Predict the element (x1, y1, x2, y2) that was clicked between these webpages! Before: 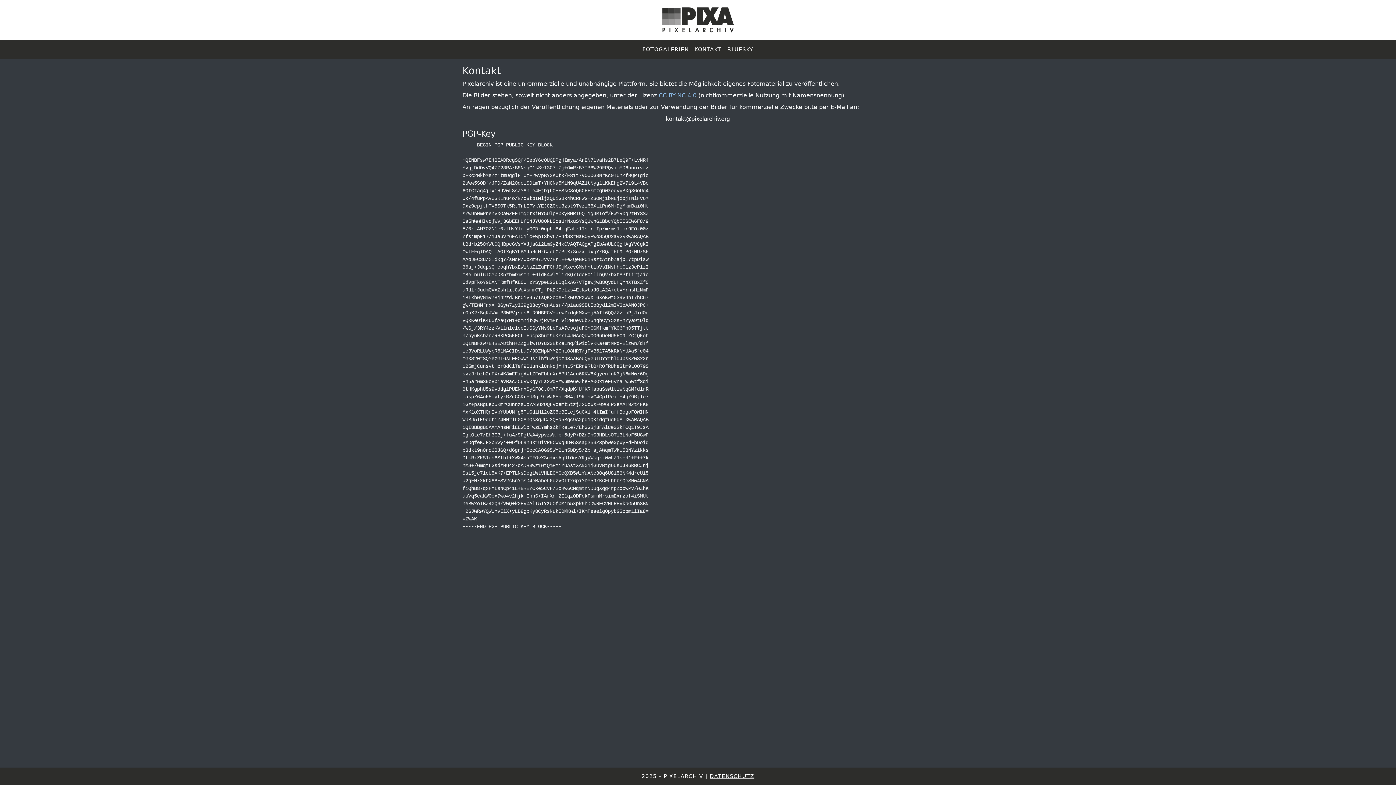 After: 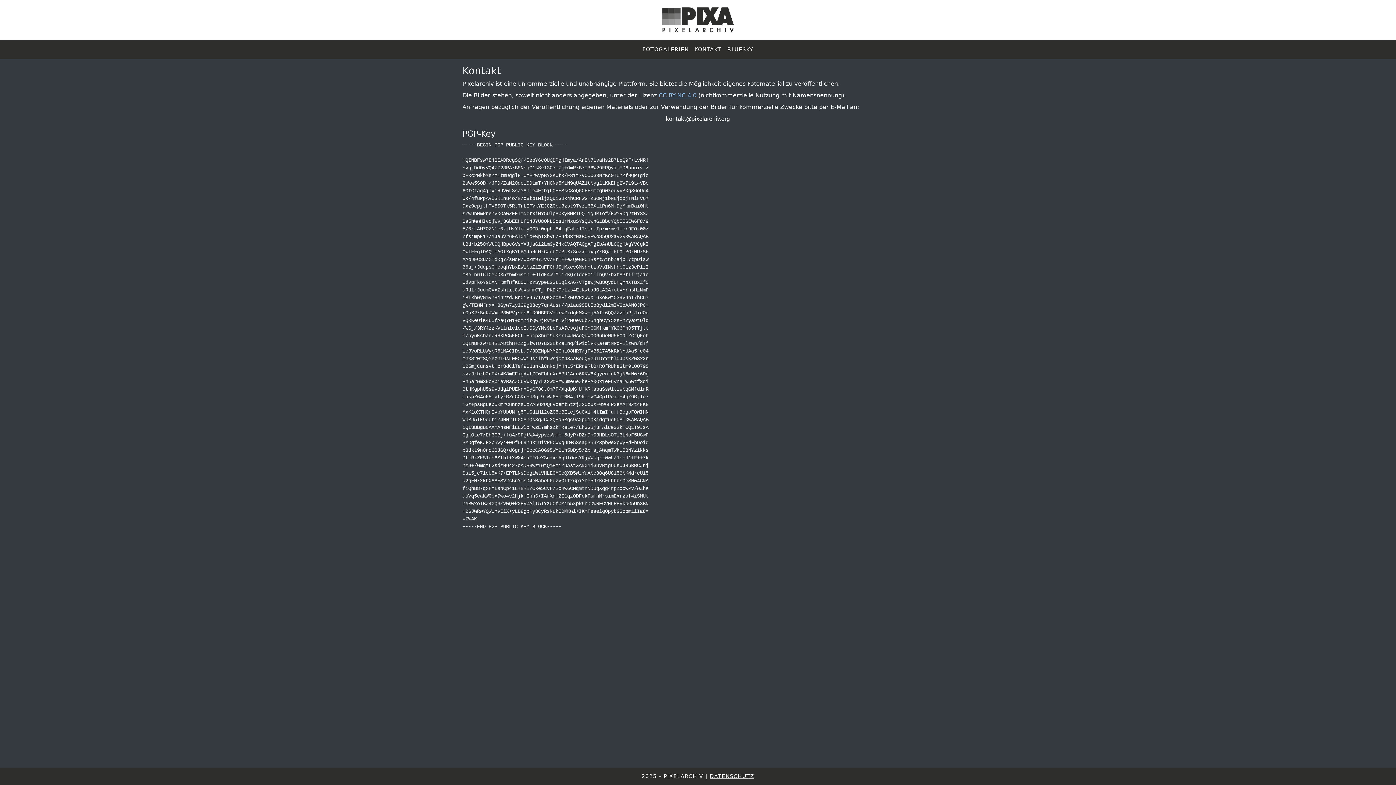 Action: label: KONTAKT bbox: (691, 42, 724, 56)